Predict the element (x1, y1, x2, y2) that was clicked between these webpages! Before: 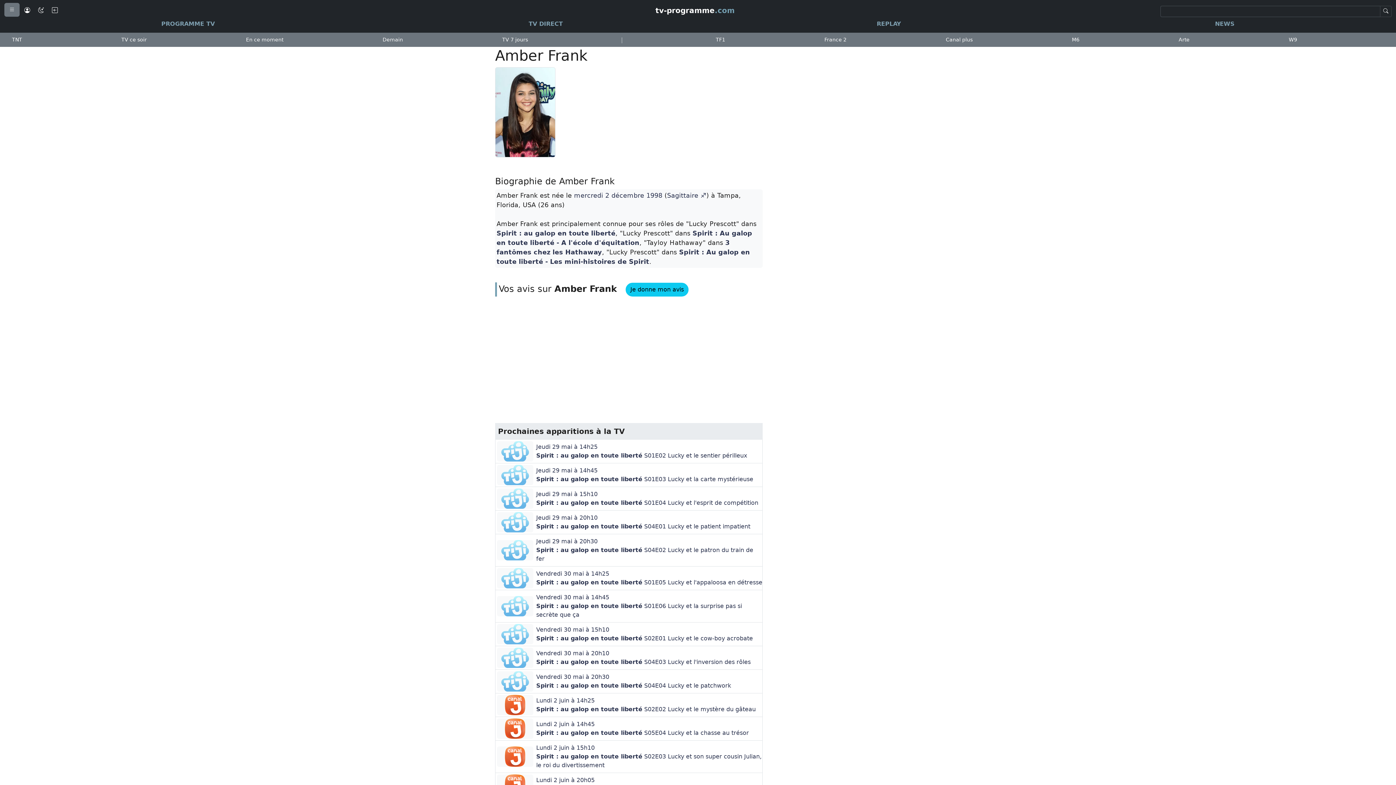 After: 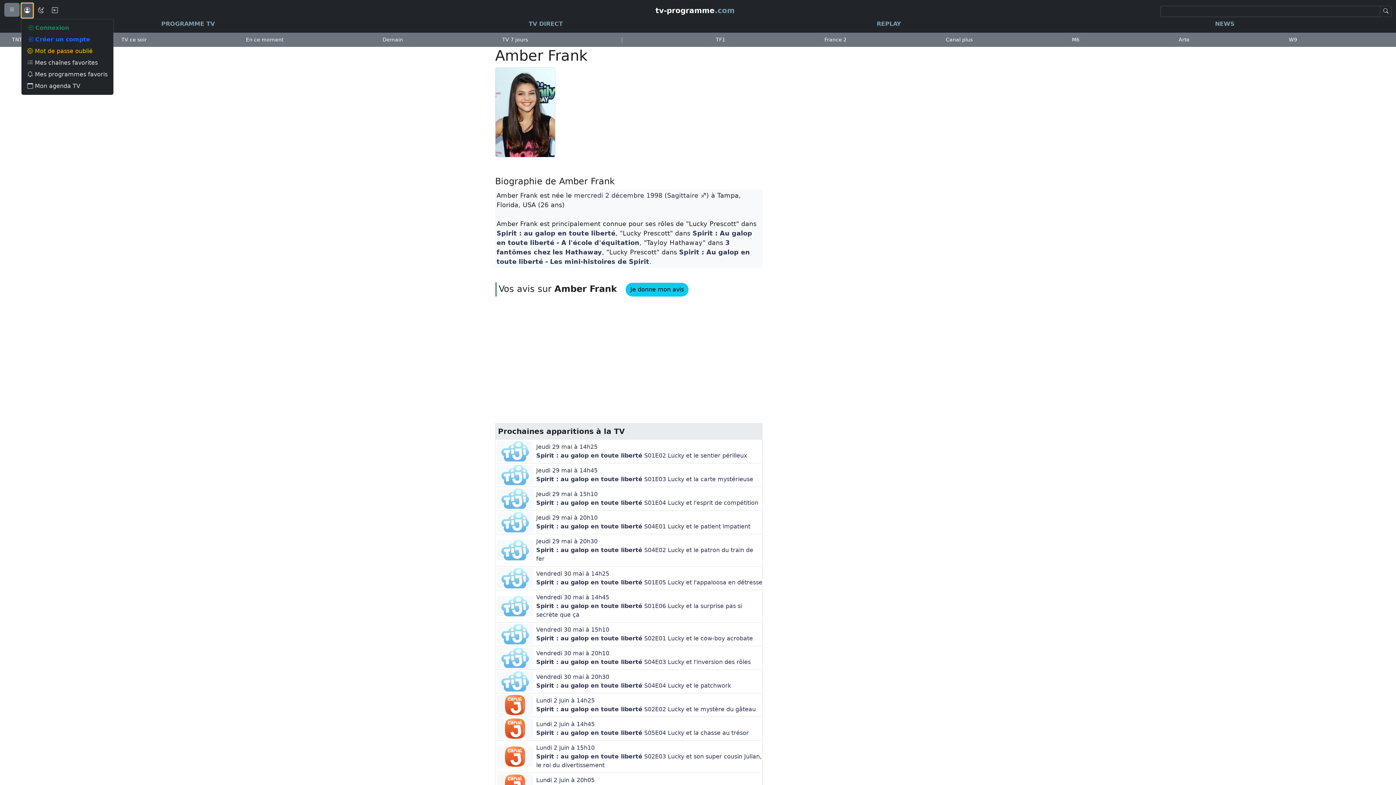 Action: bbox: (21, 2, 33, 18) label: Connexion